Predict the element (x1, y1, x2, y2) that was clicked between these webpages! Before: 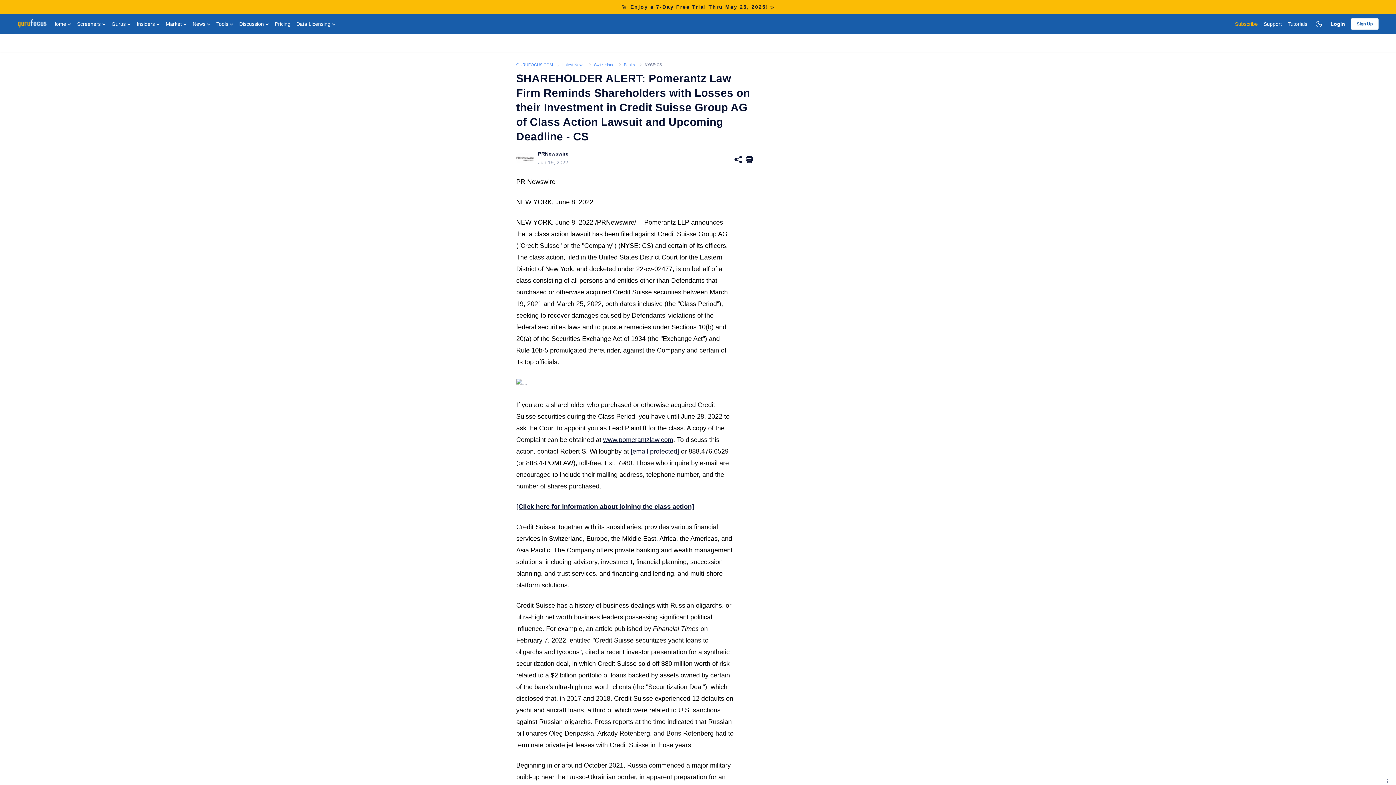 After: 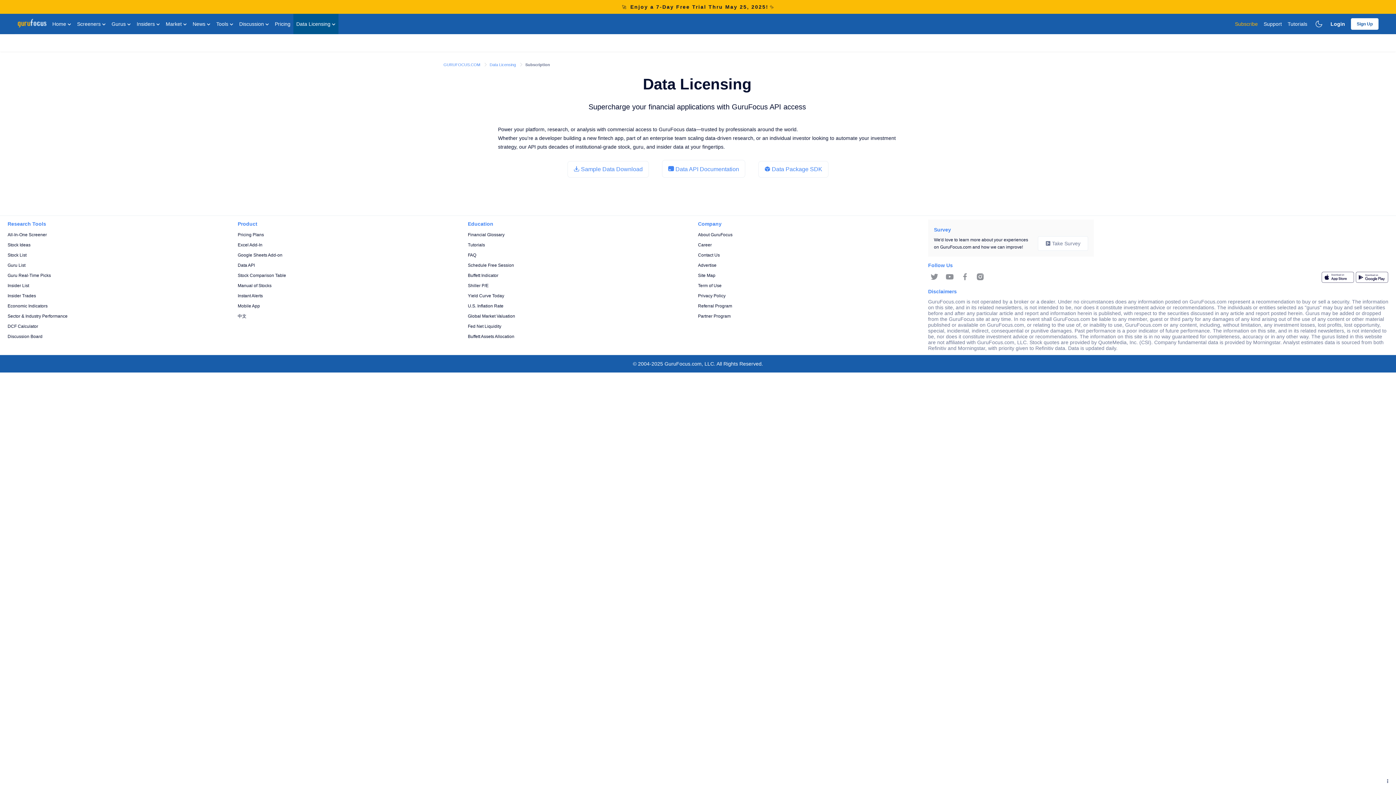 Action: bbox: (293, 13, 338, 34) label: Data Licensing 